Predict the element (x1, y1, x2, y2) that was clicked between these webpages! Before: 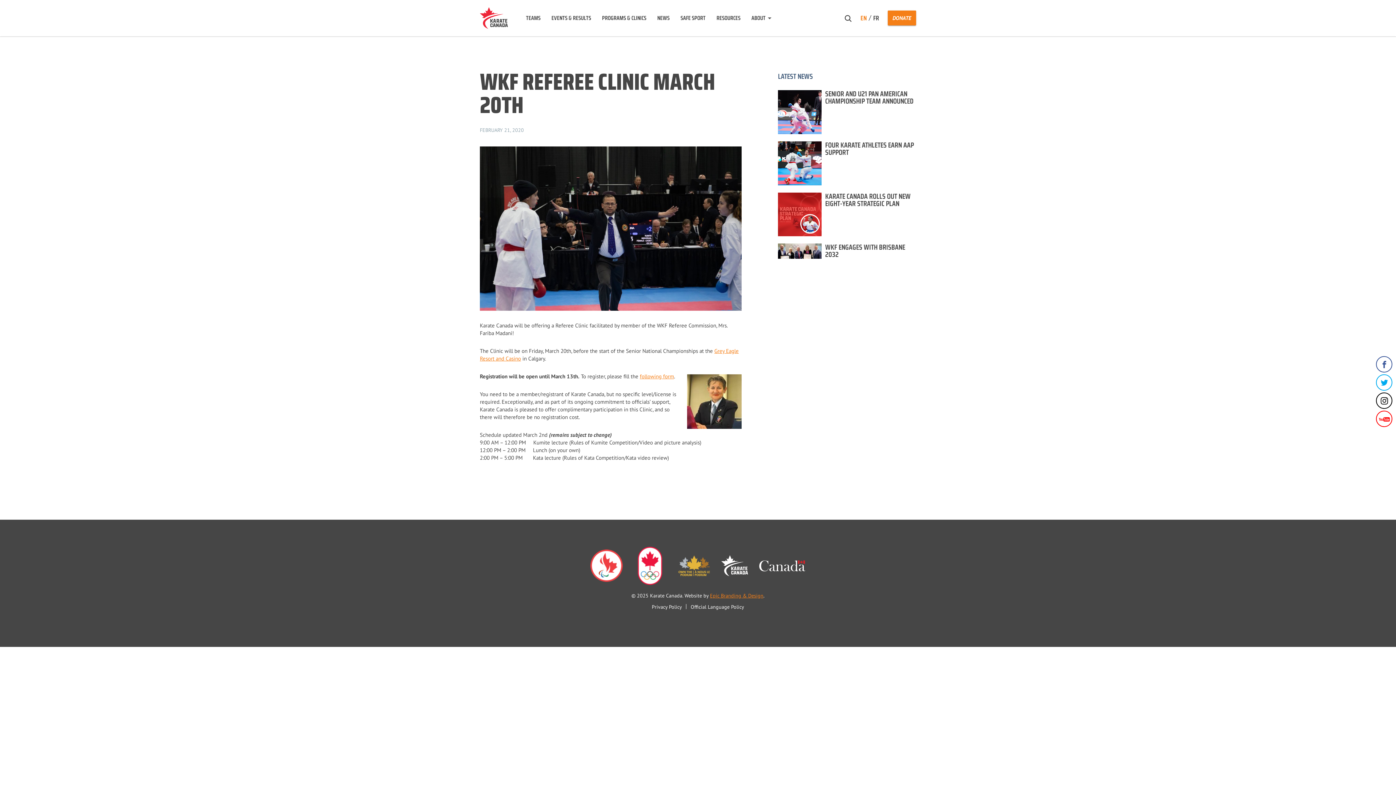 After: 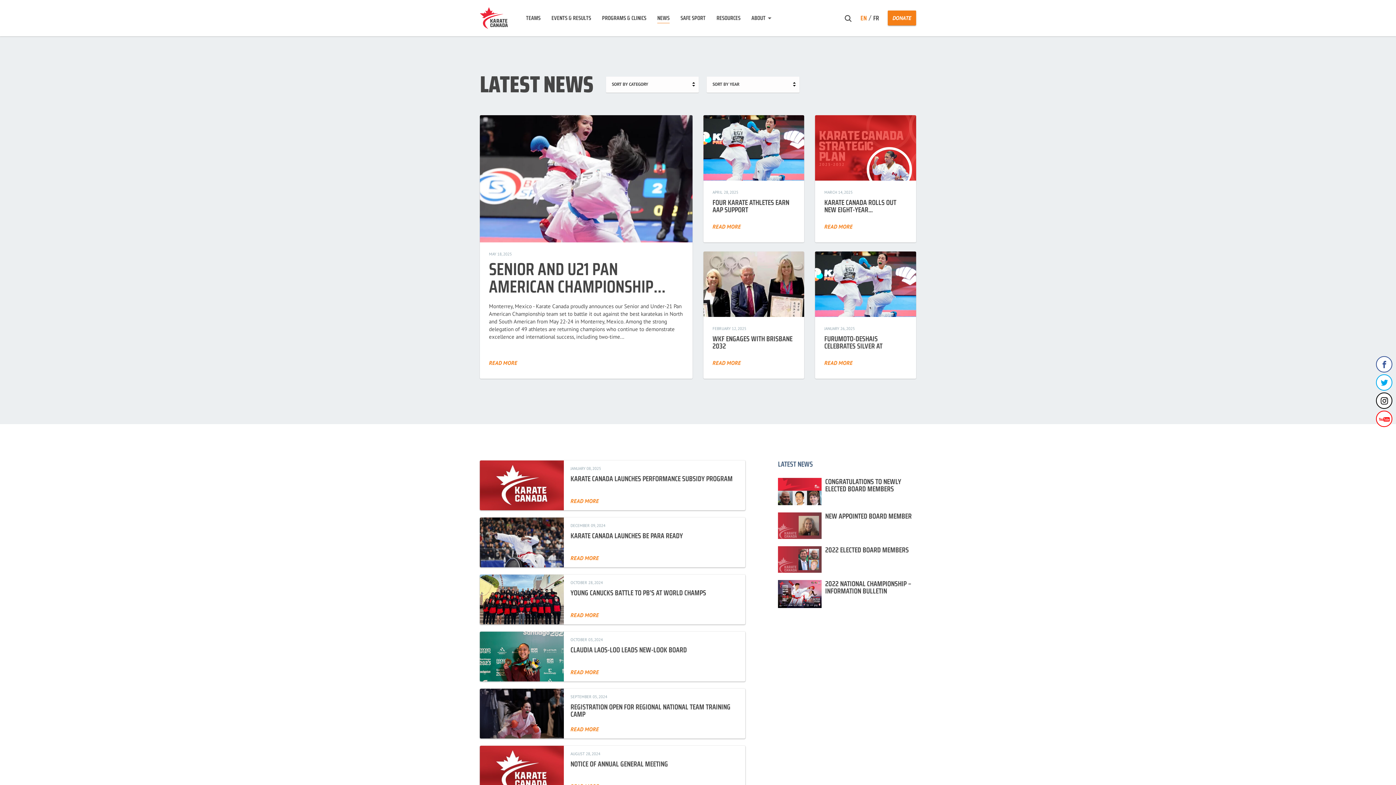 Action: bbox: (657, 11, 669, 24) label: NEWS